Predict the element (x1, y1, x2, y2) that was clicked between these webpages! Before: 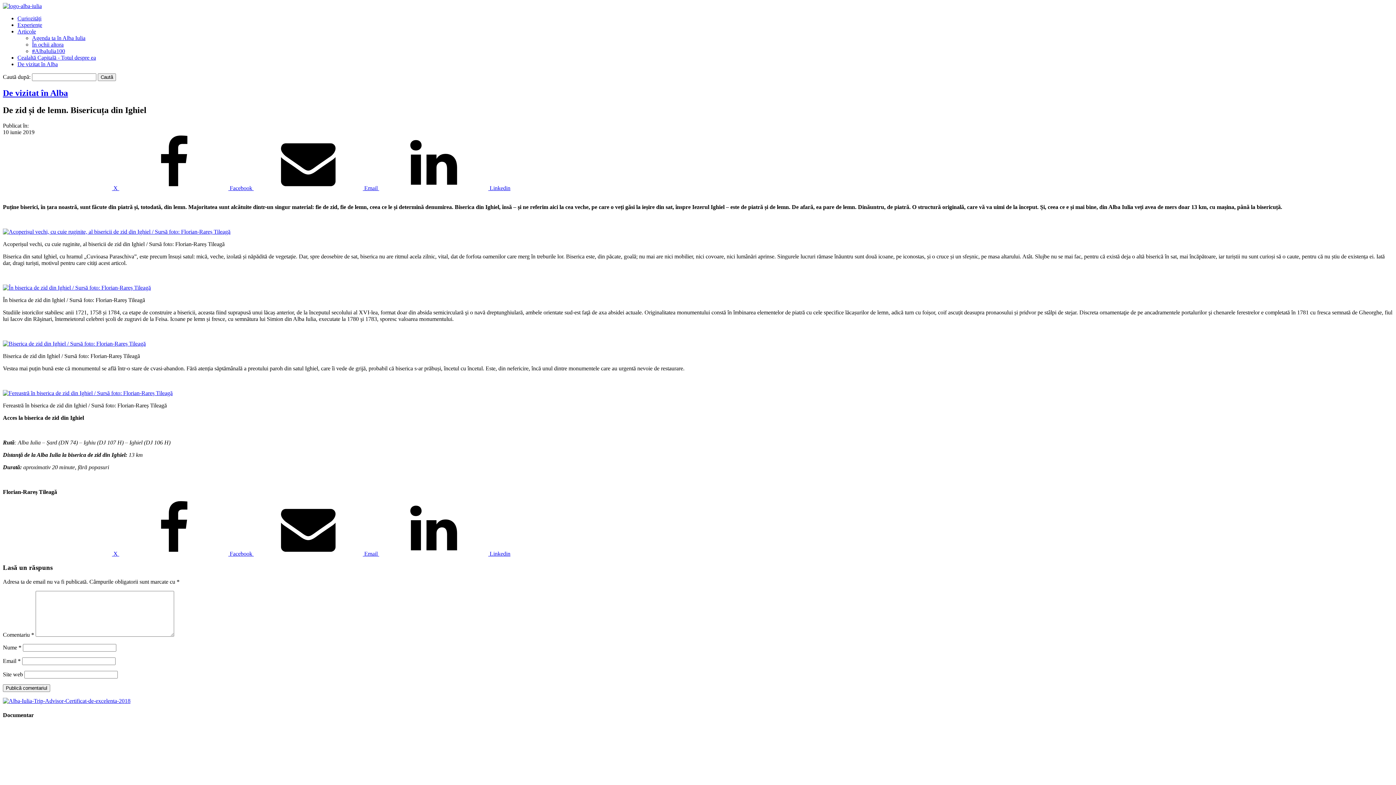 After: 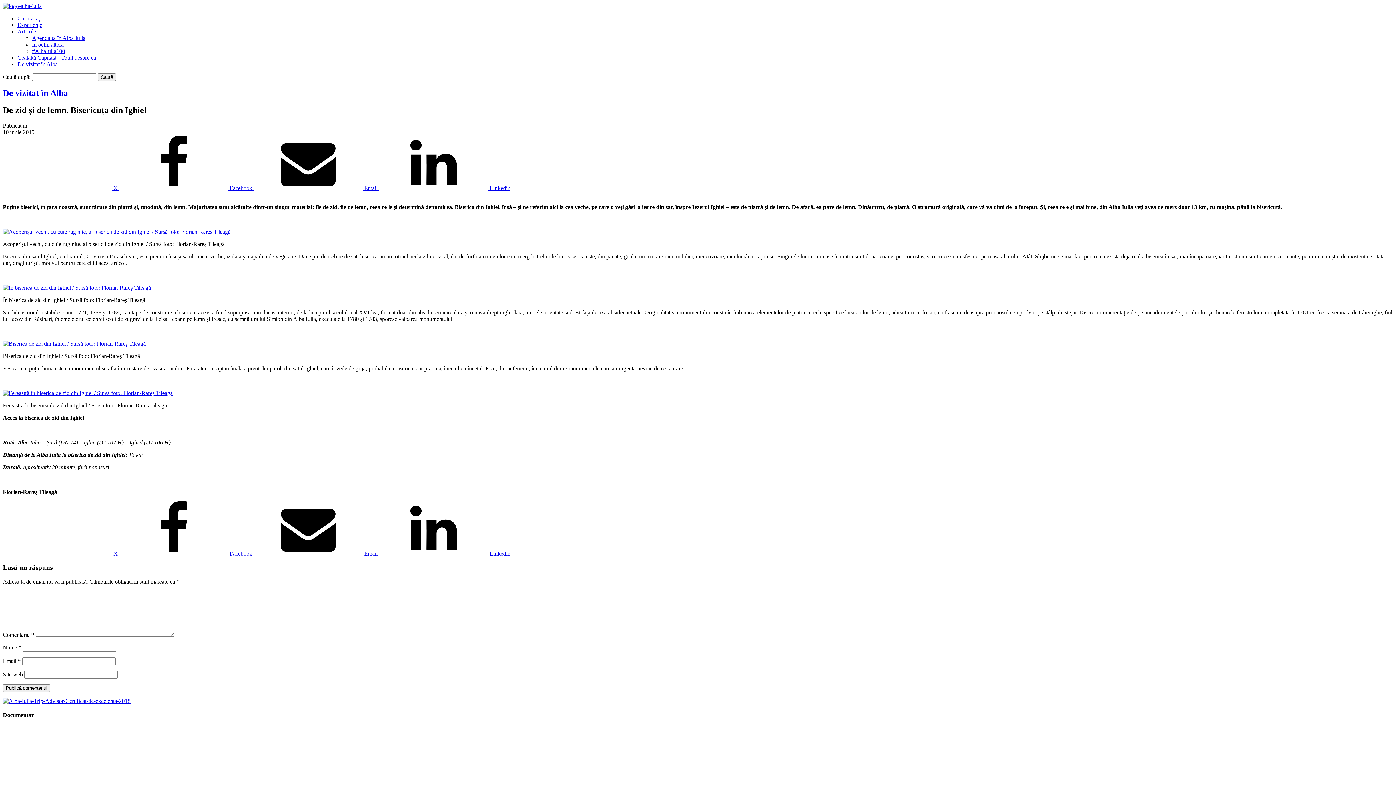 Action: bbox: (253, 184, 379, 191) label: Email